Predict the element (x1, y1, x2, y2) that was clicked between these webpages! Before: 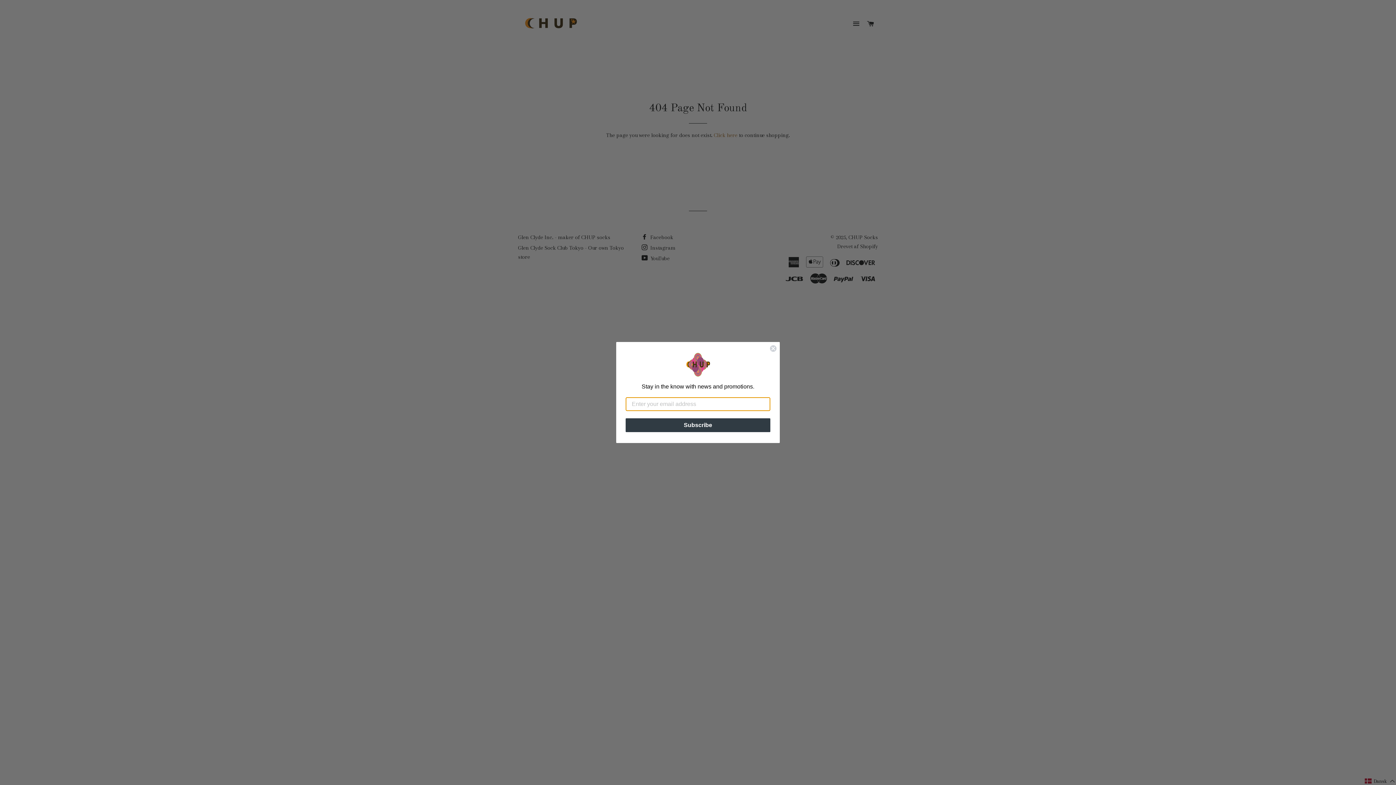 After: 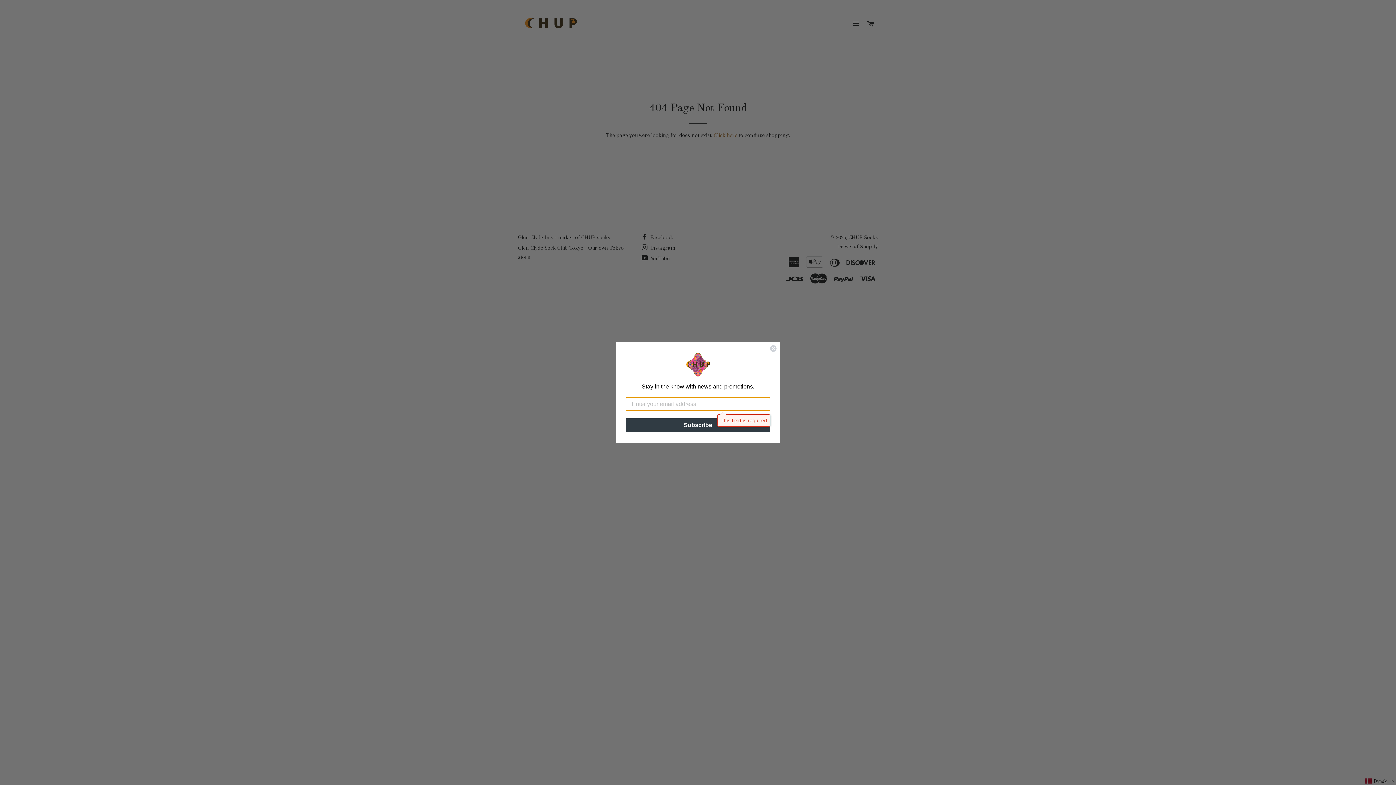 Action: bbox: (625, 418, 770, 432) label: Subscribe